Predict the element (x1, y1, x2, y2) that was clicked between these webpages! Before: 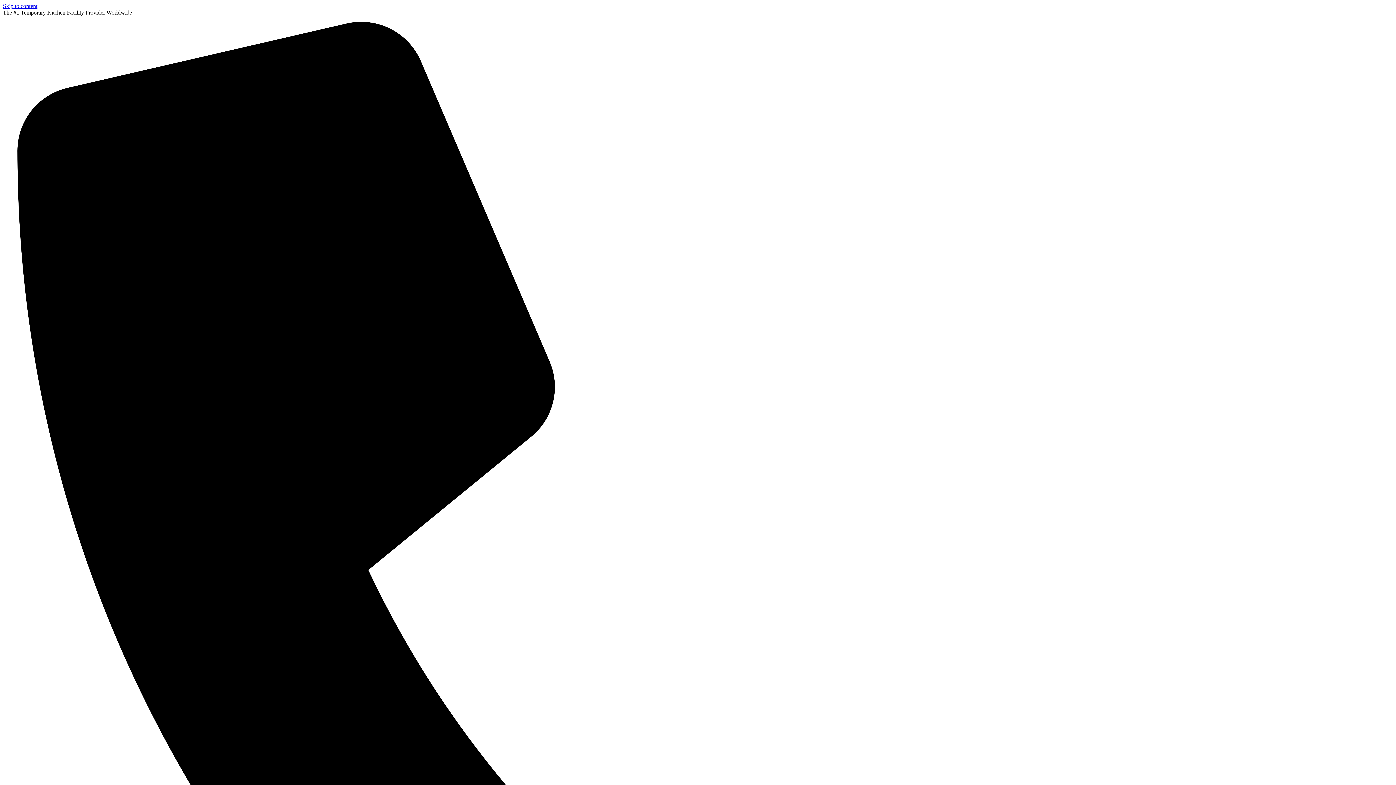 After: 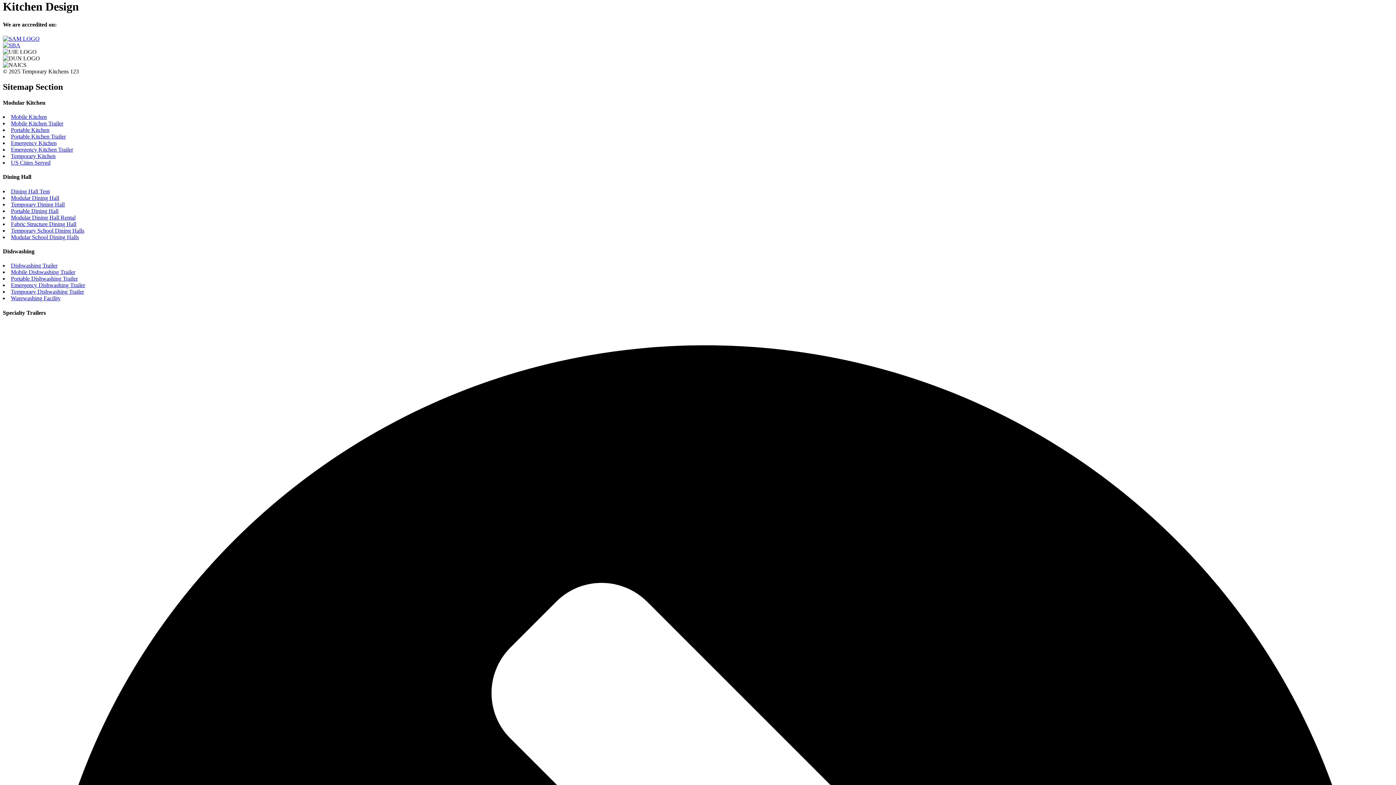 Action: bbox: (2, 2, 37, 9) label: Skip to content